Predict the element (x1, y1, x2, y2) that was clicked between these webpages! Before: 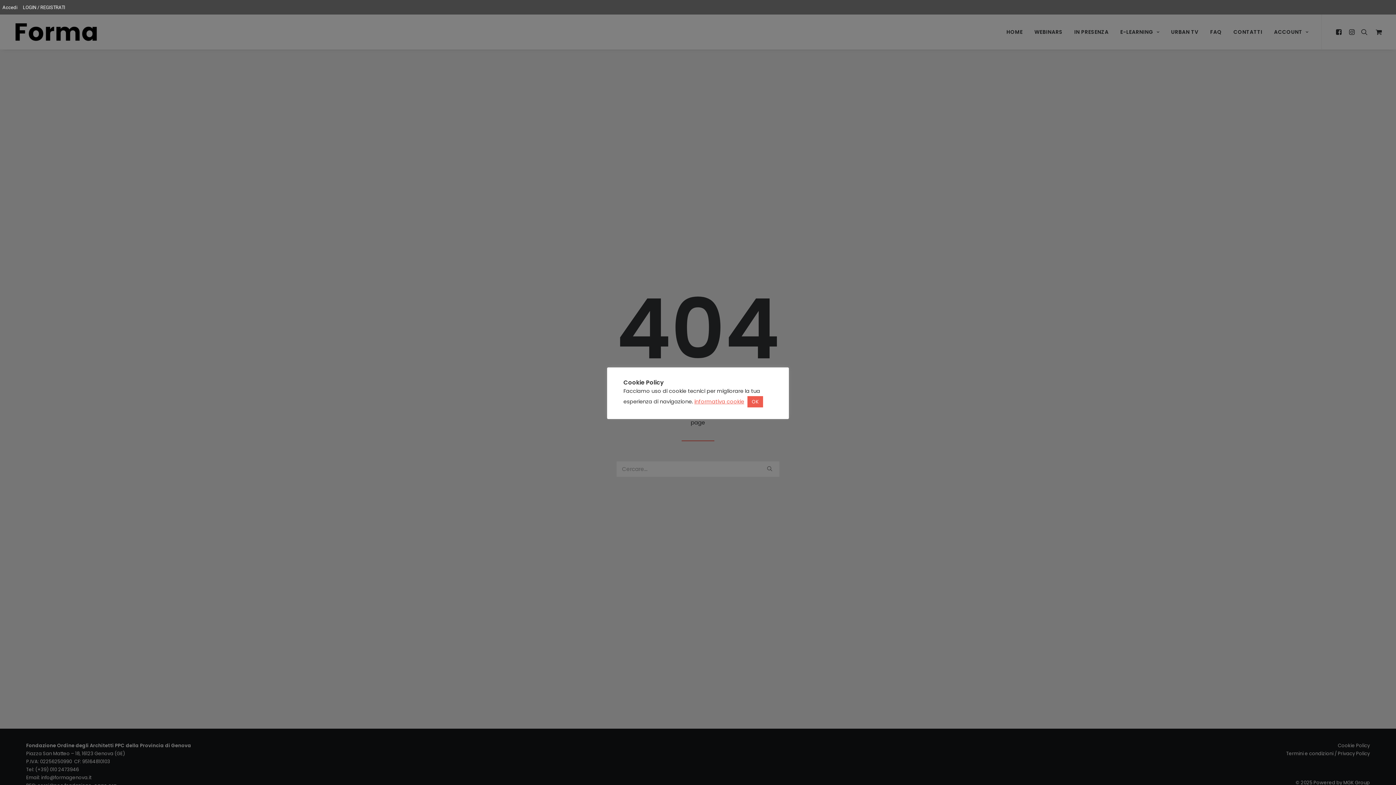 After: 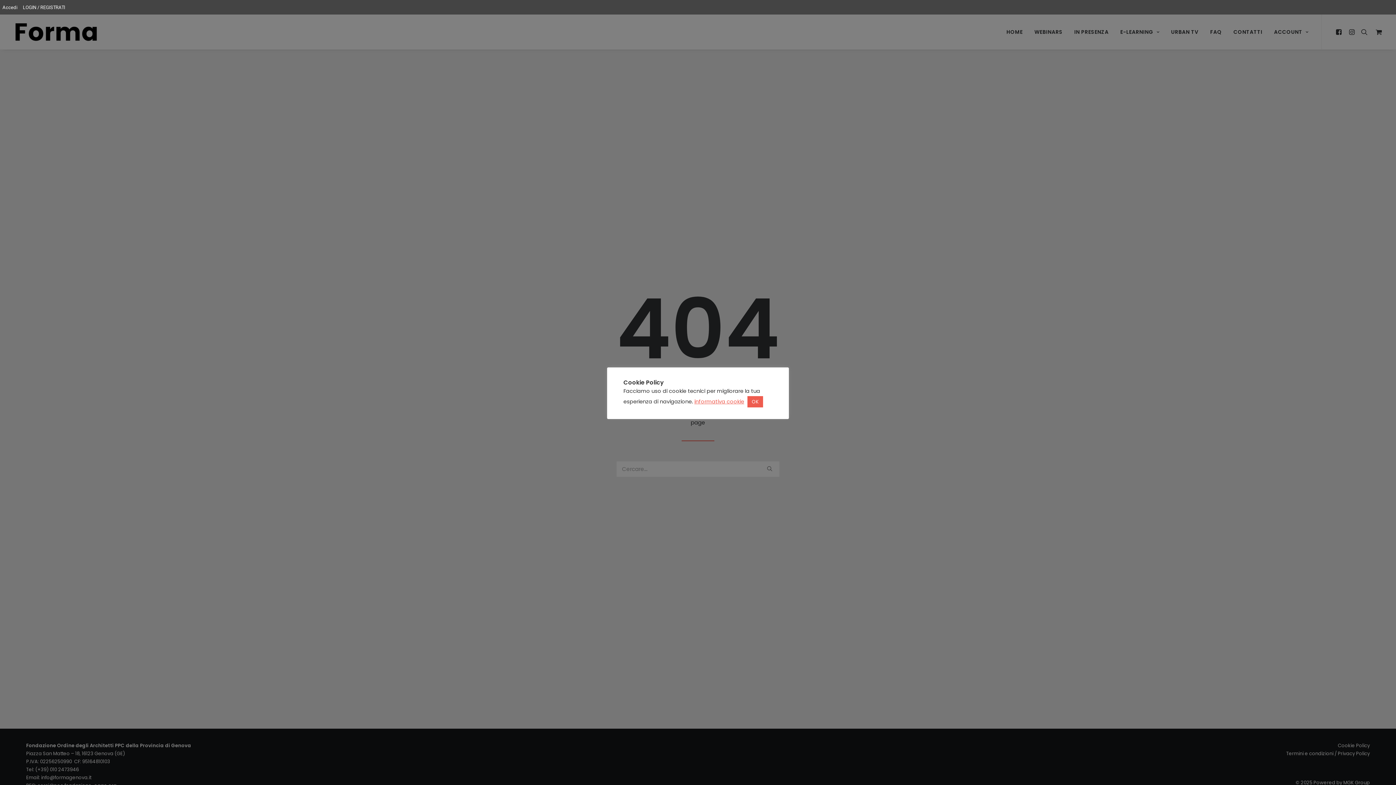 Action: label: informativa cookie bbox: (694, 398, 744, 405)